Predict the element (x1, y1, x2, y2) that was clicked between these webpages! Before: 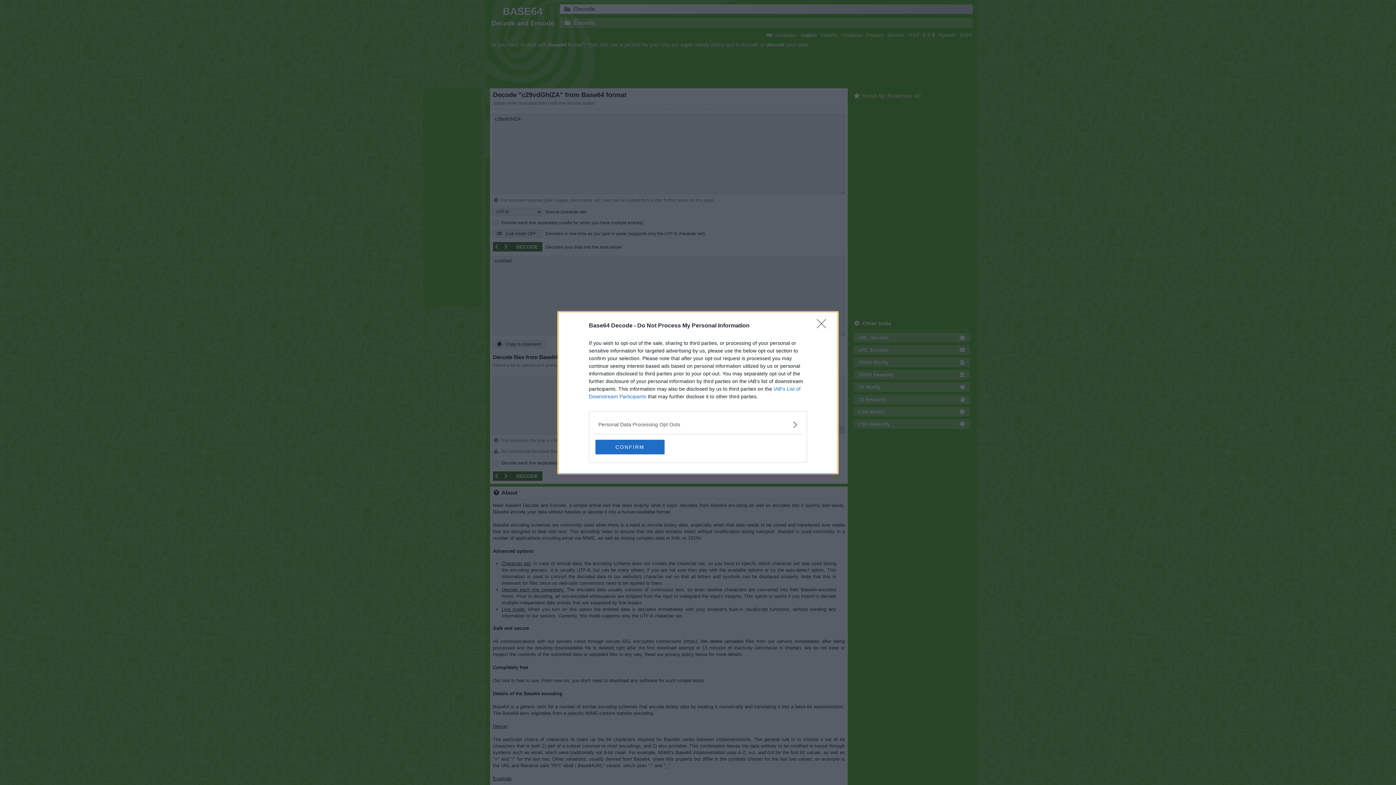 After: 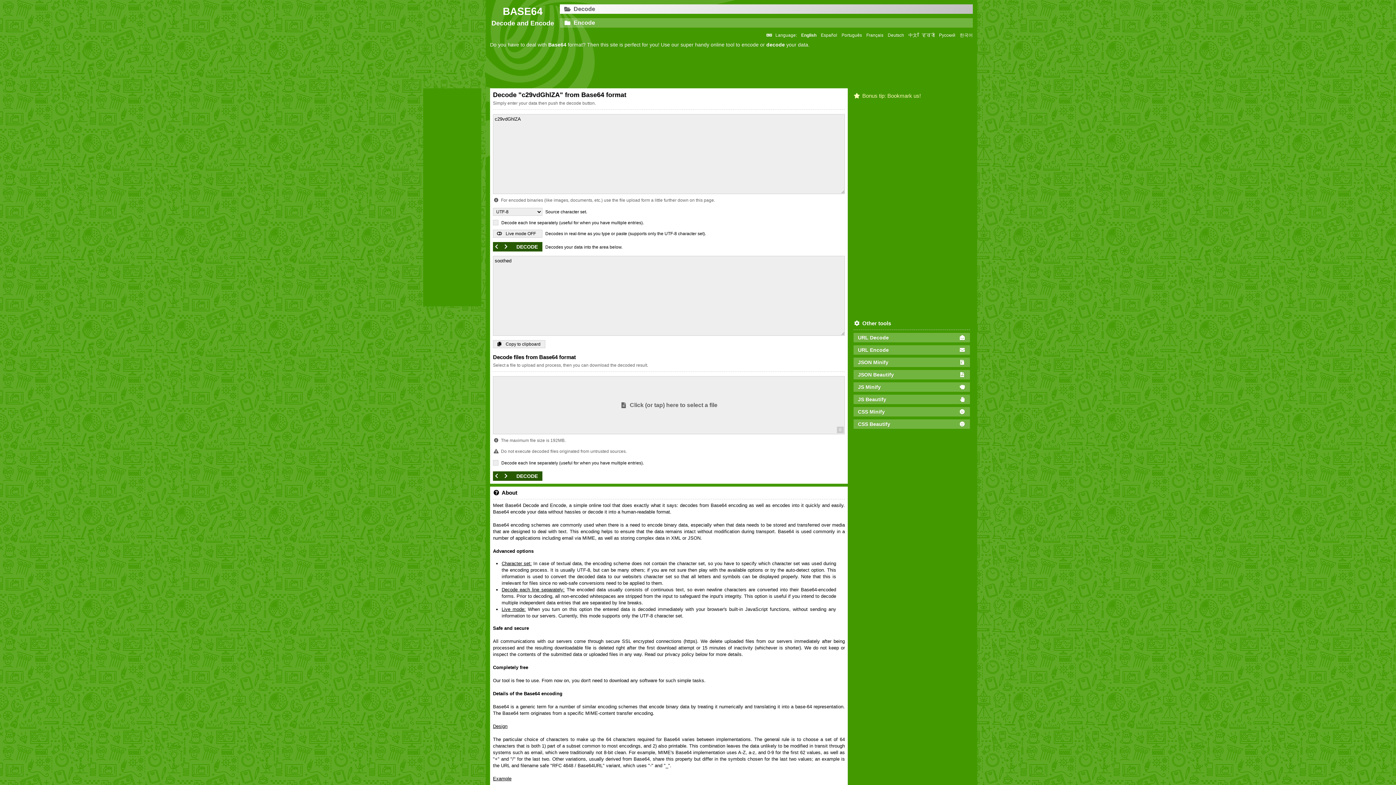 Action: label: CONFIRM bbox: (595, 439, 664, 454)